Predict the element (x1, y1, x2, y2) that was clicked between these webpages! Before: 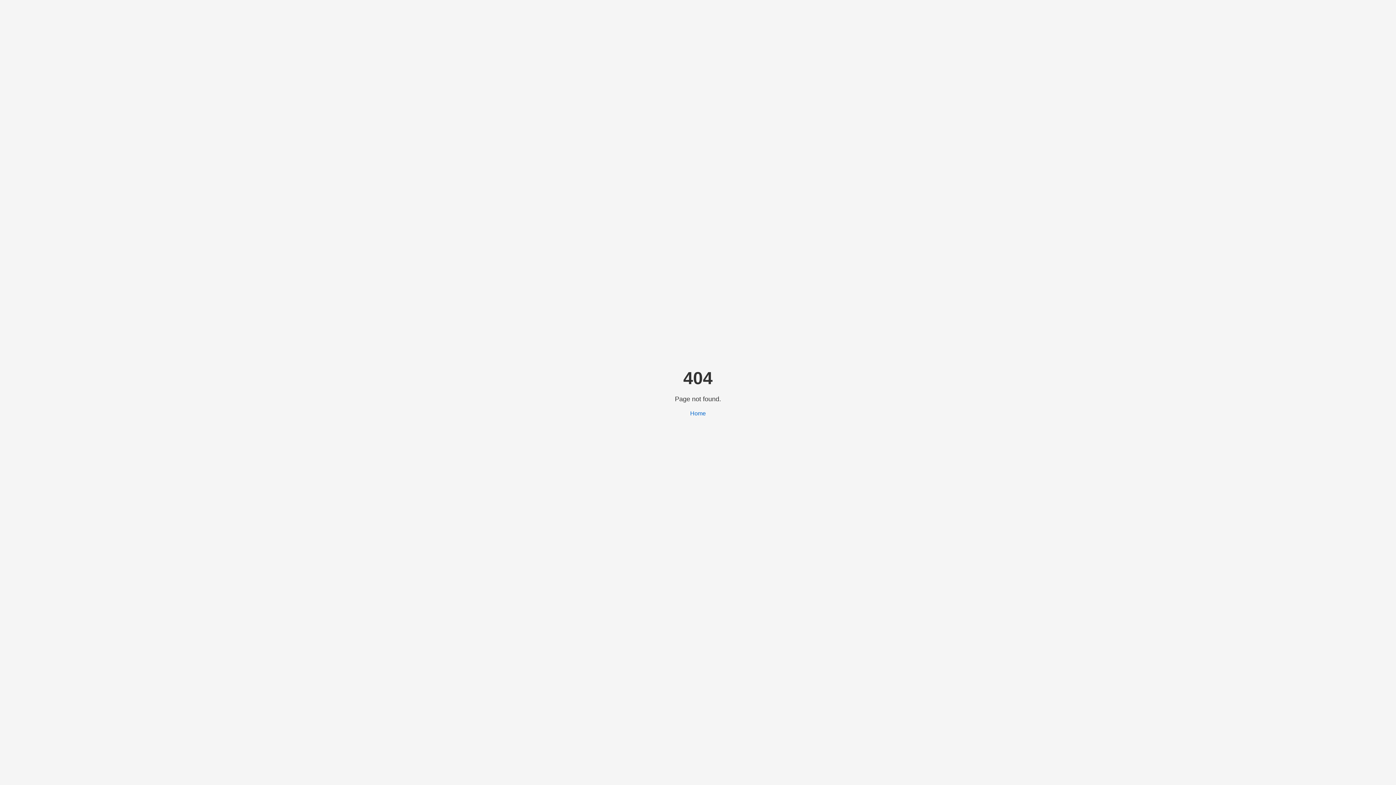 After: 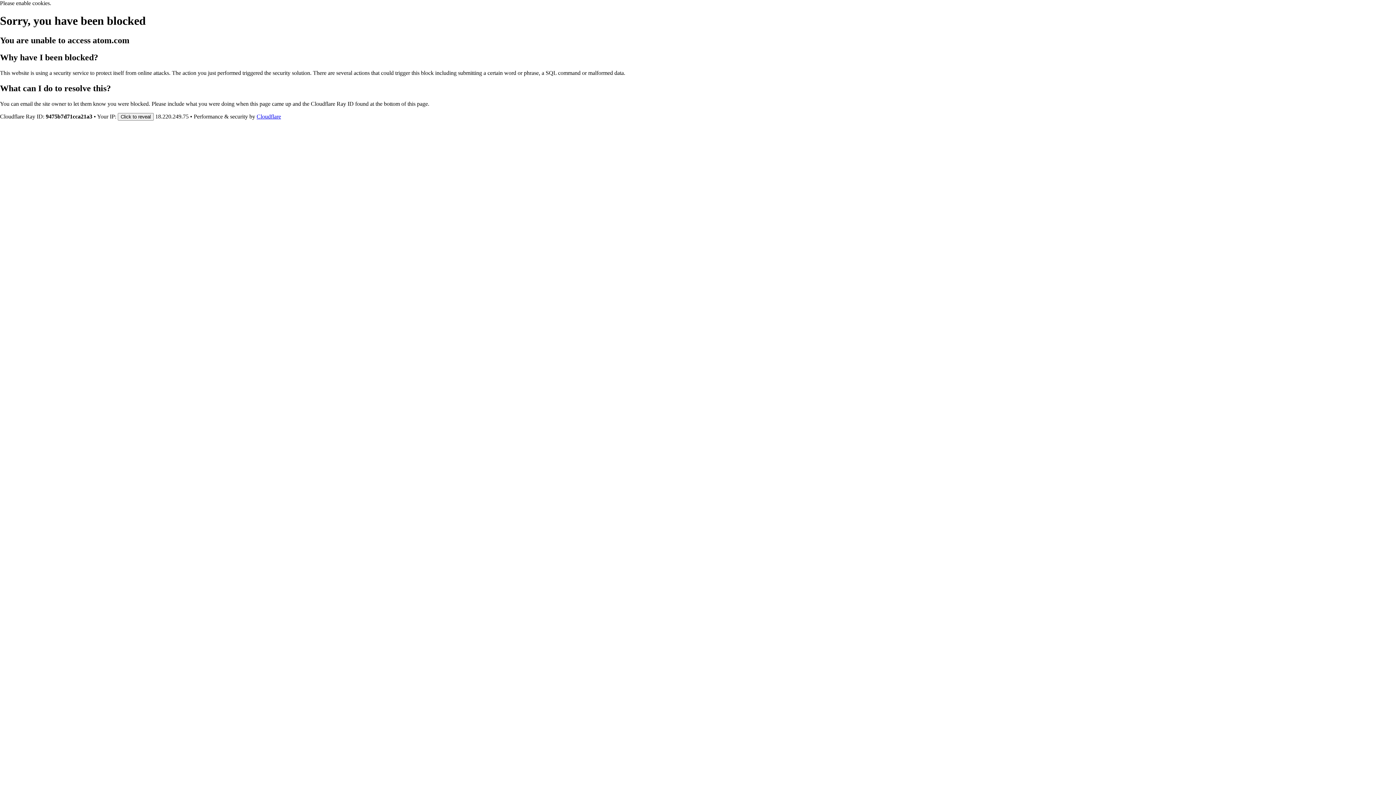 Action: label: Home bbox: (690, 410, 706, 416)